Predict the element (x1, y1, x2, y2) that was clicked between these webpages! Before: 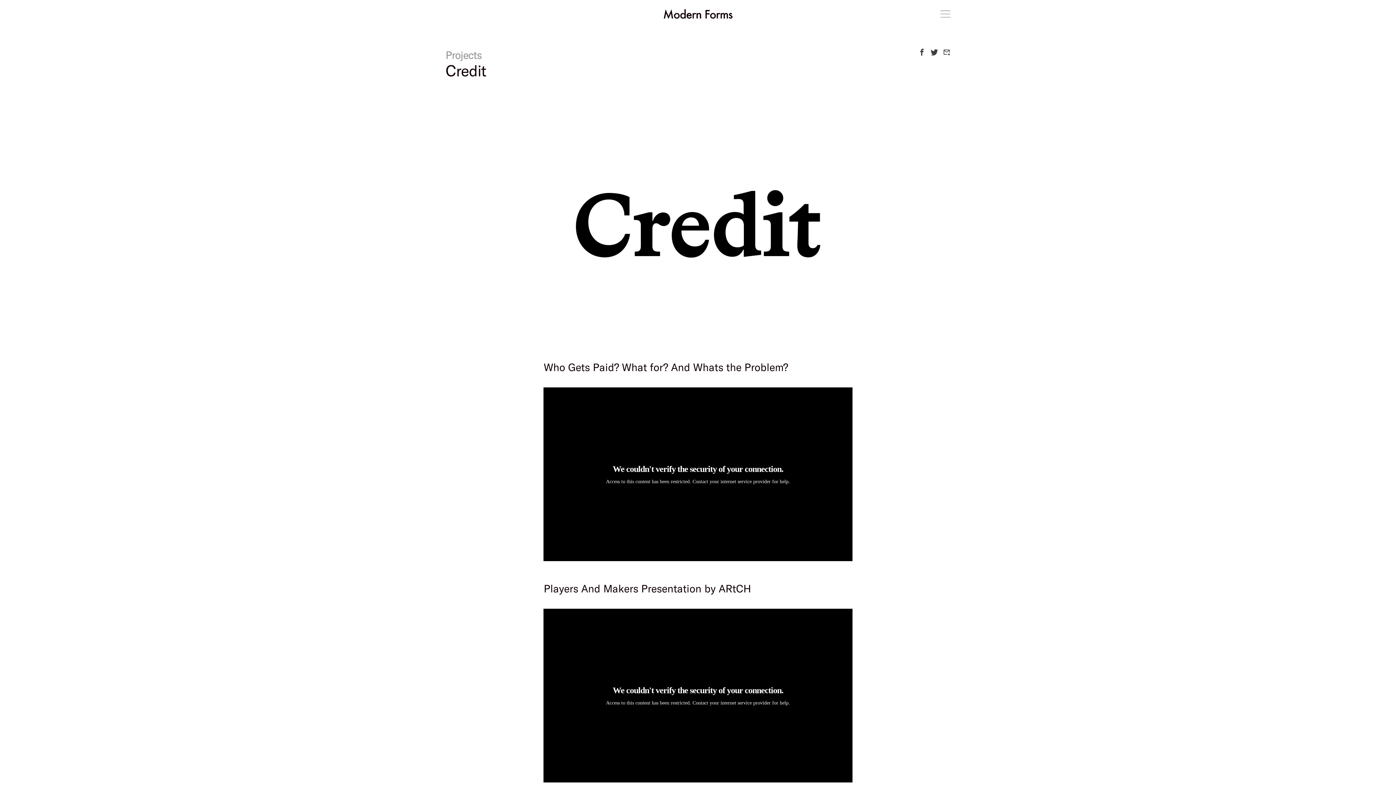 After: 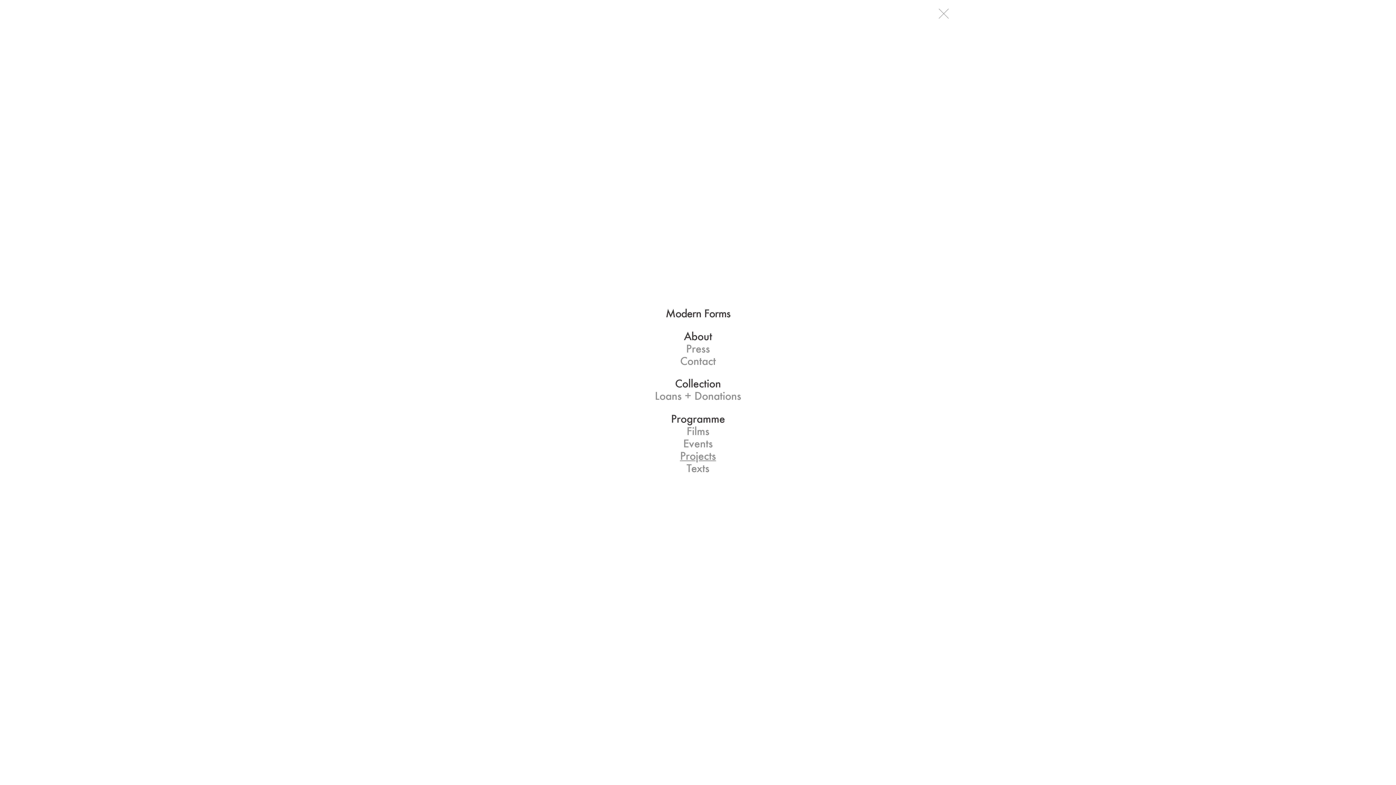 Action: label: Open primary navigation menu bbox: (931, 0, 960, 27)